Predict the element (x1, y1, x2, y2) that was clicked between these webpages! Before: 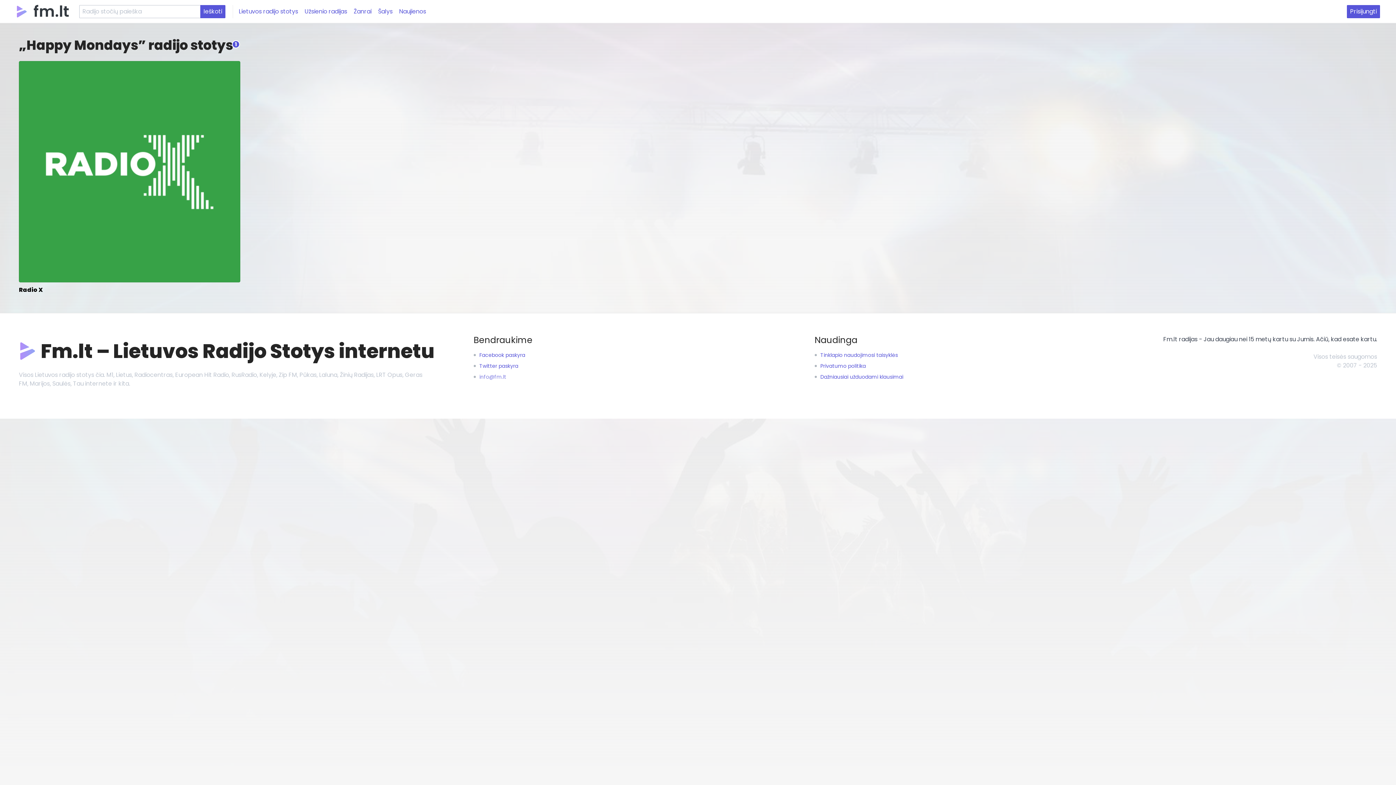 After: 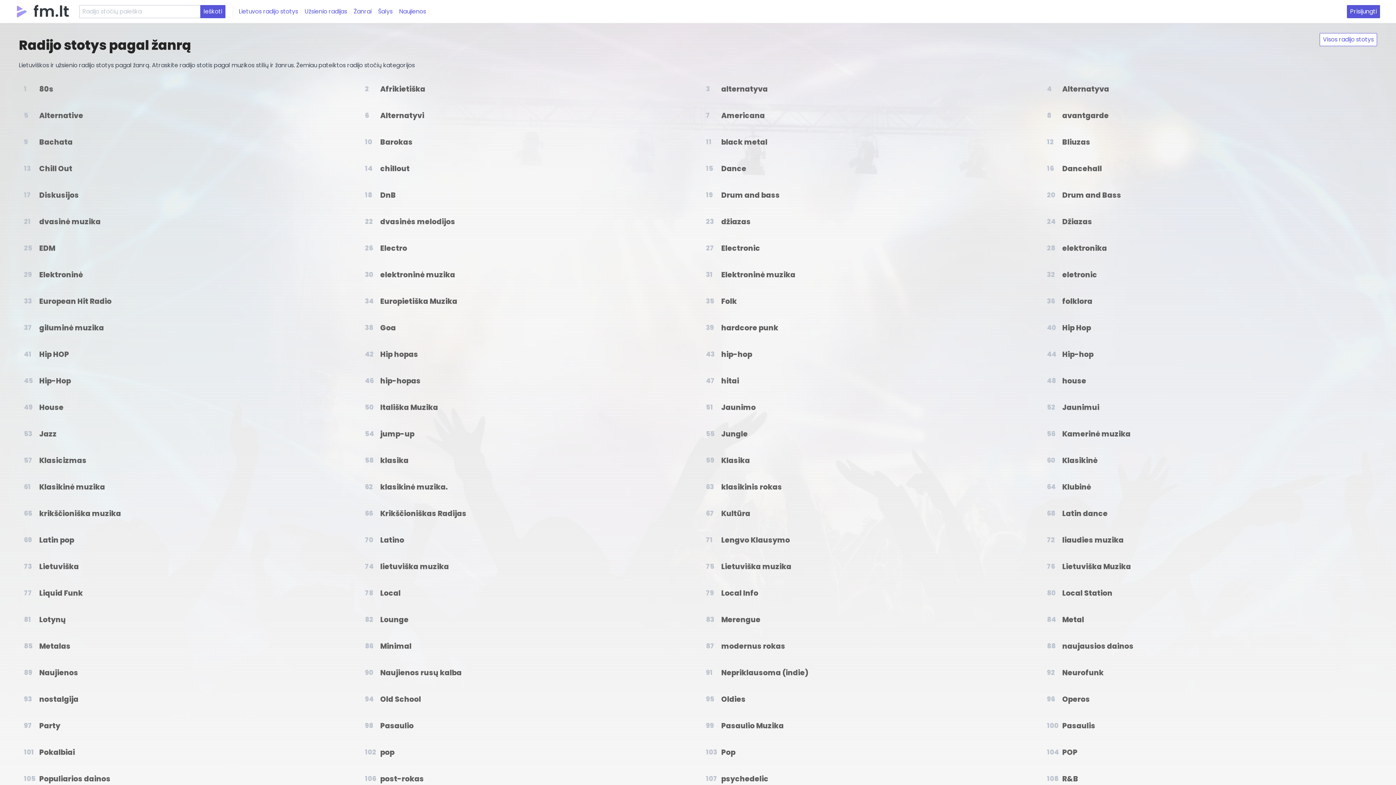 Action: label: Žanrai bbox: (350, 4, 374, 18)